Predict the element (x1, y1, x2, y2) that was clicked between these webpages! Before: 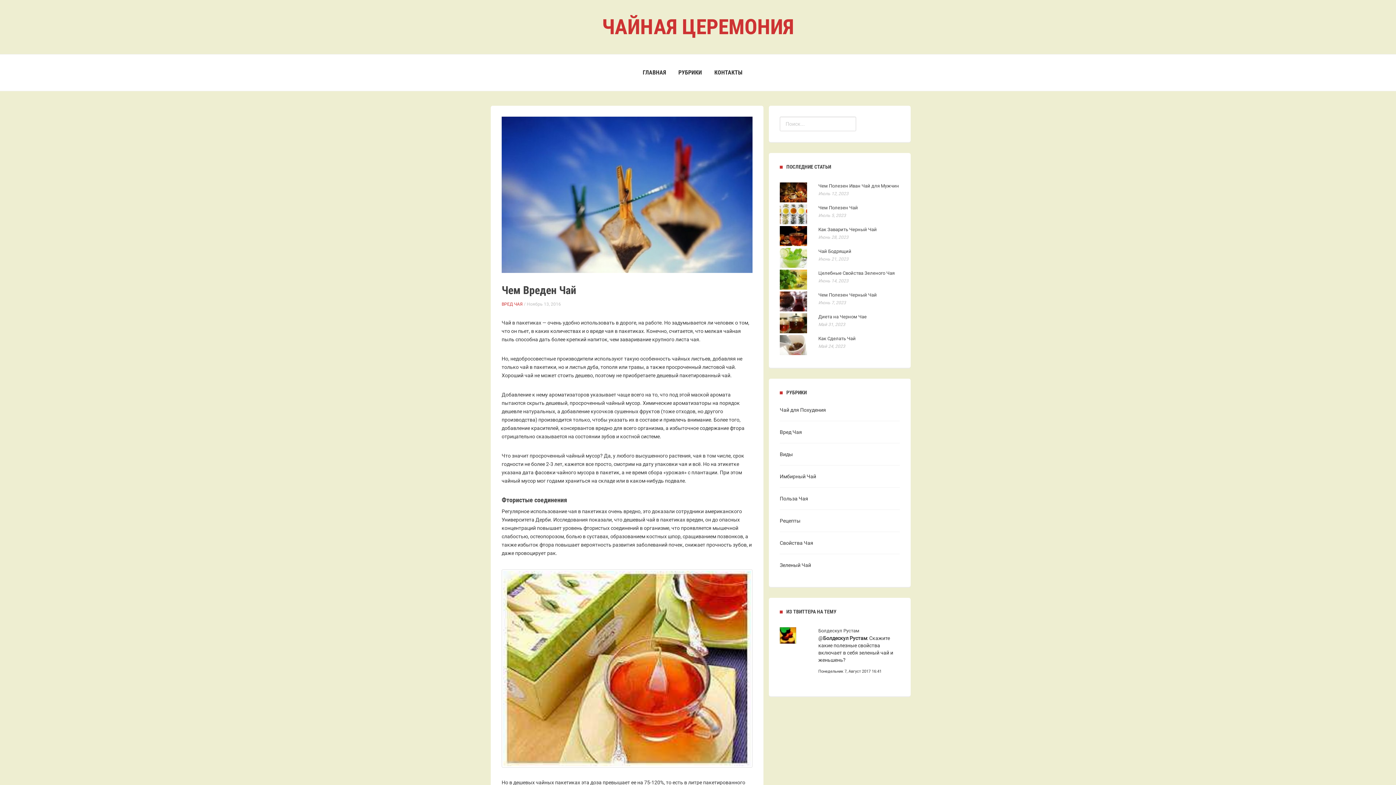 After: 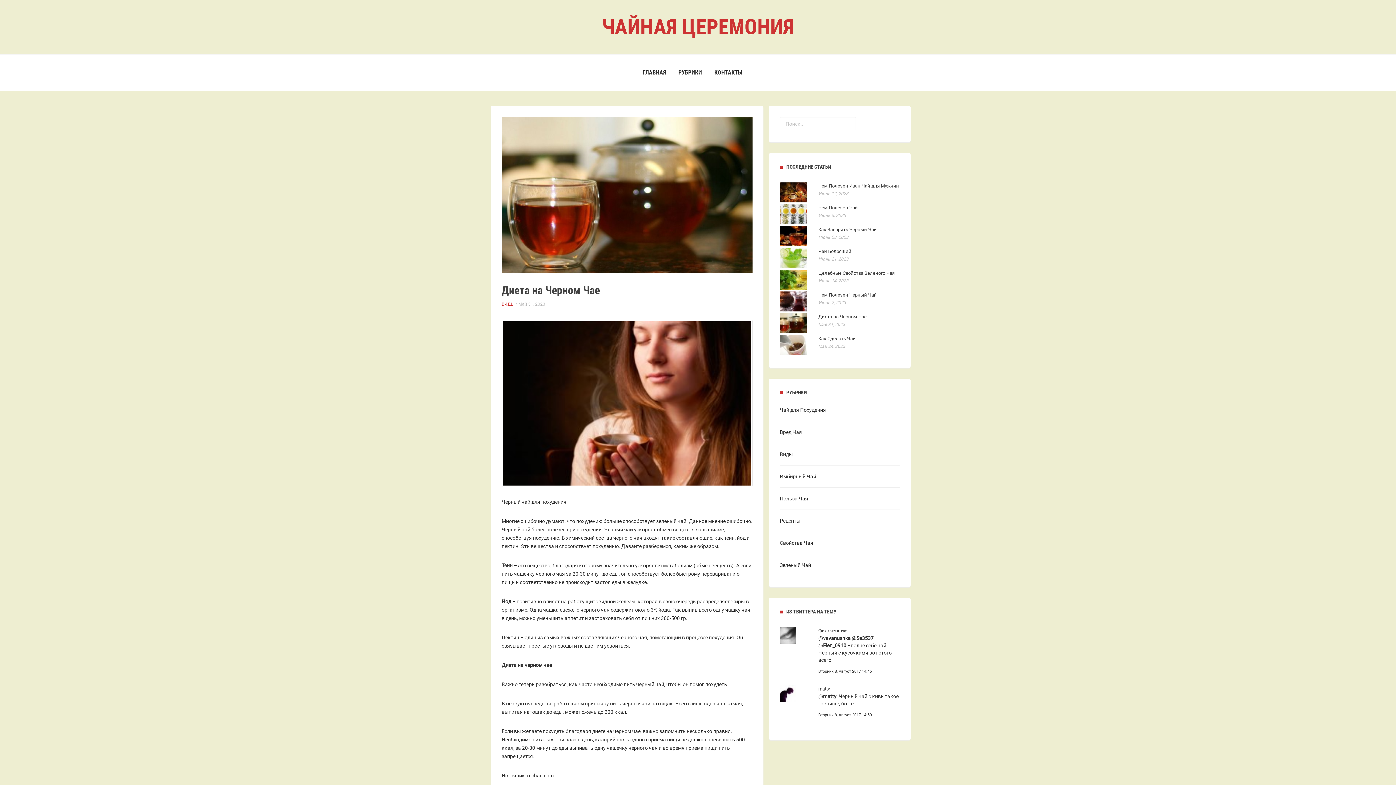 Action: label: Диета на Черном Чае
Май 31, 2023 bbox: (780, 321, 866, 327)